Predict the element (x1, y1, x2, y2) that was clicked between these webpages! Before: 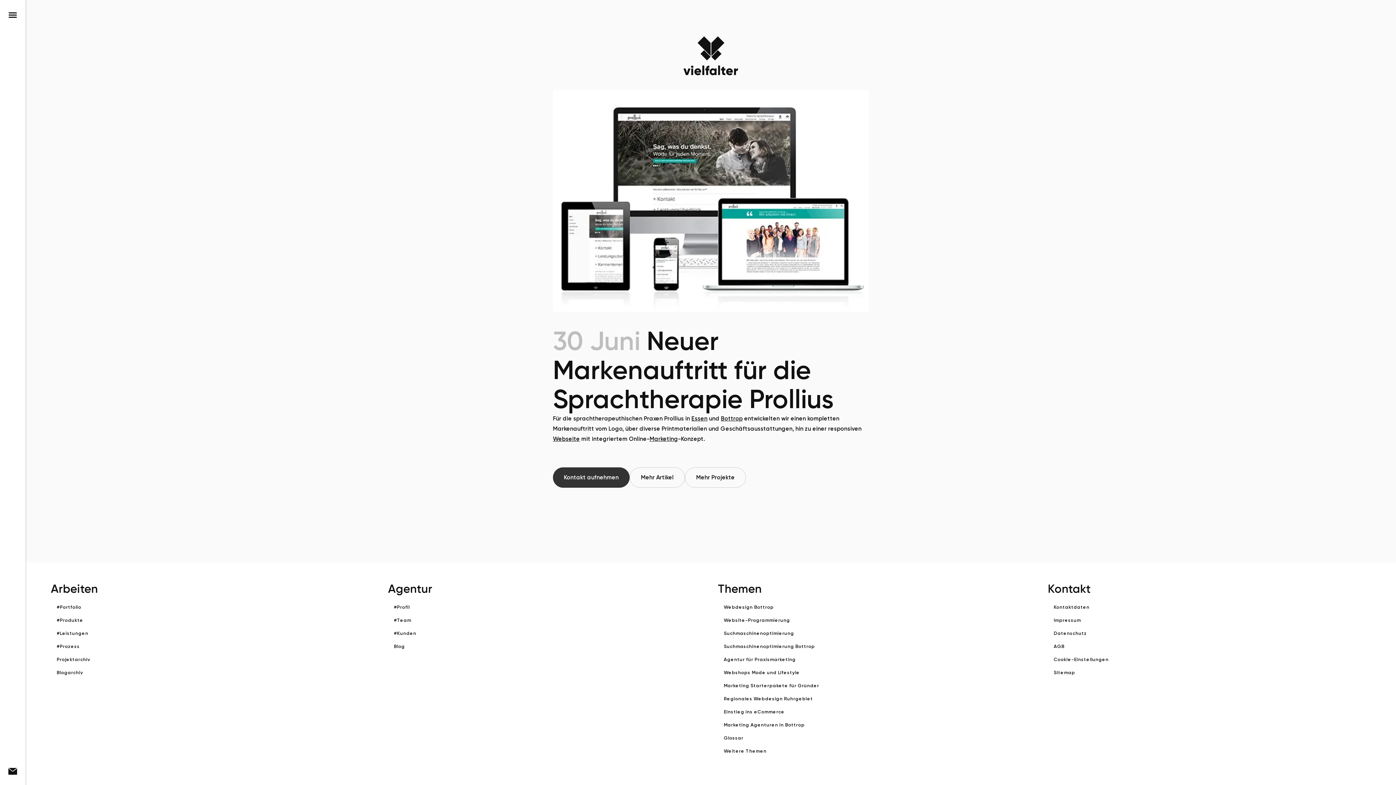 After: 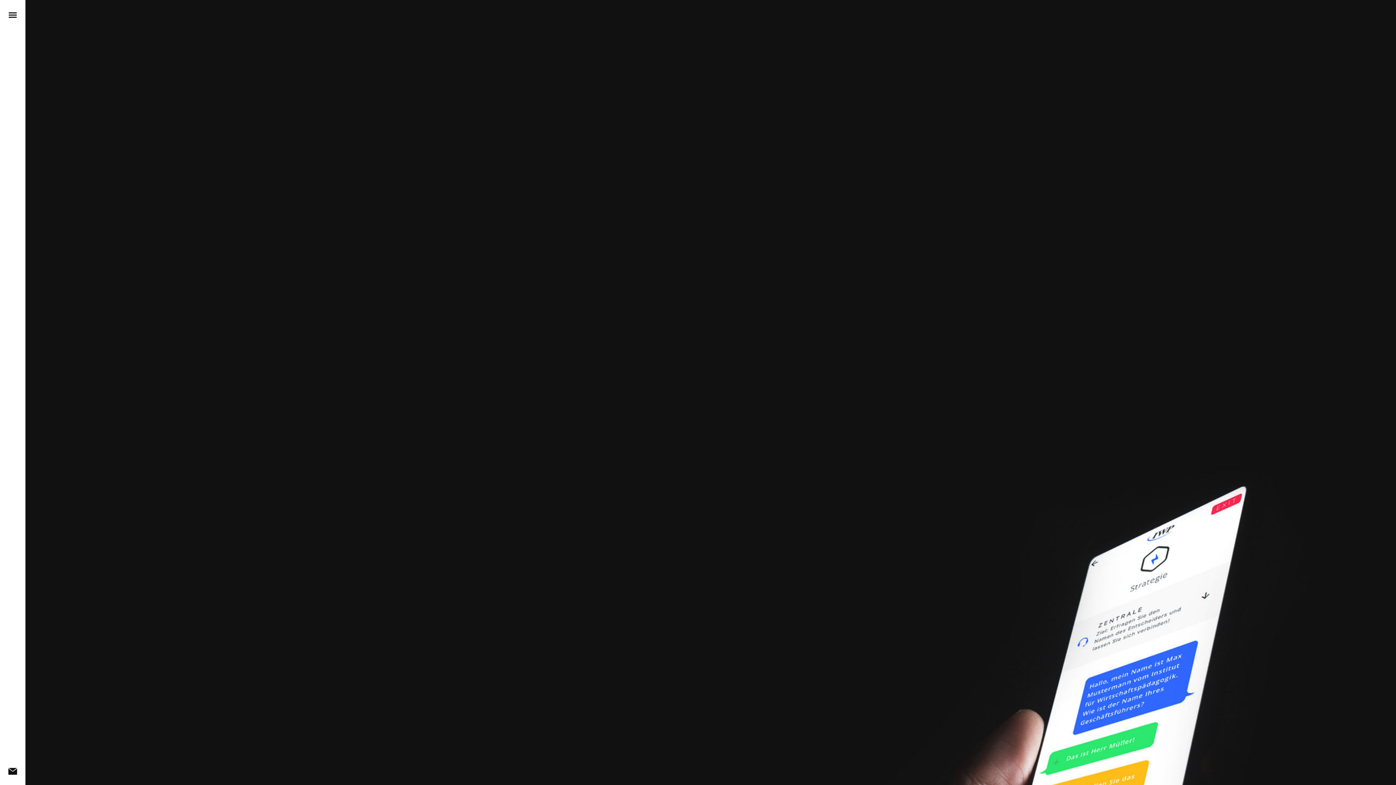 Action: label: #Produkte bbox: (56, 617, 375, 623)